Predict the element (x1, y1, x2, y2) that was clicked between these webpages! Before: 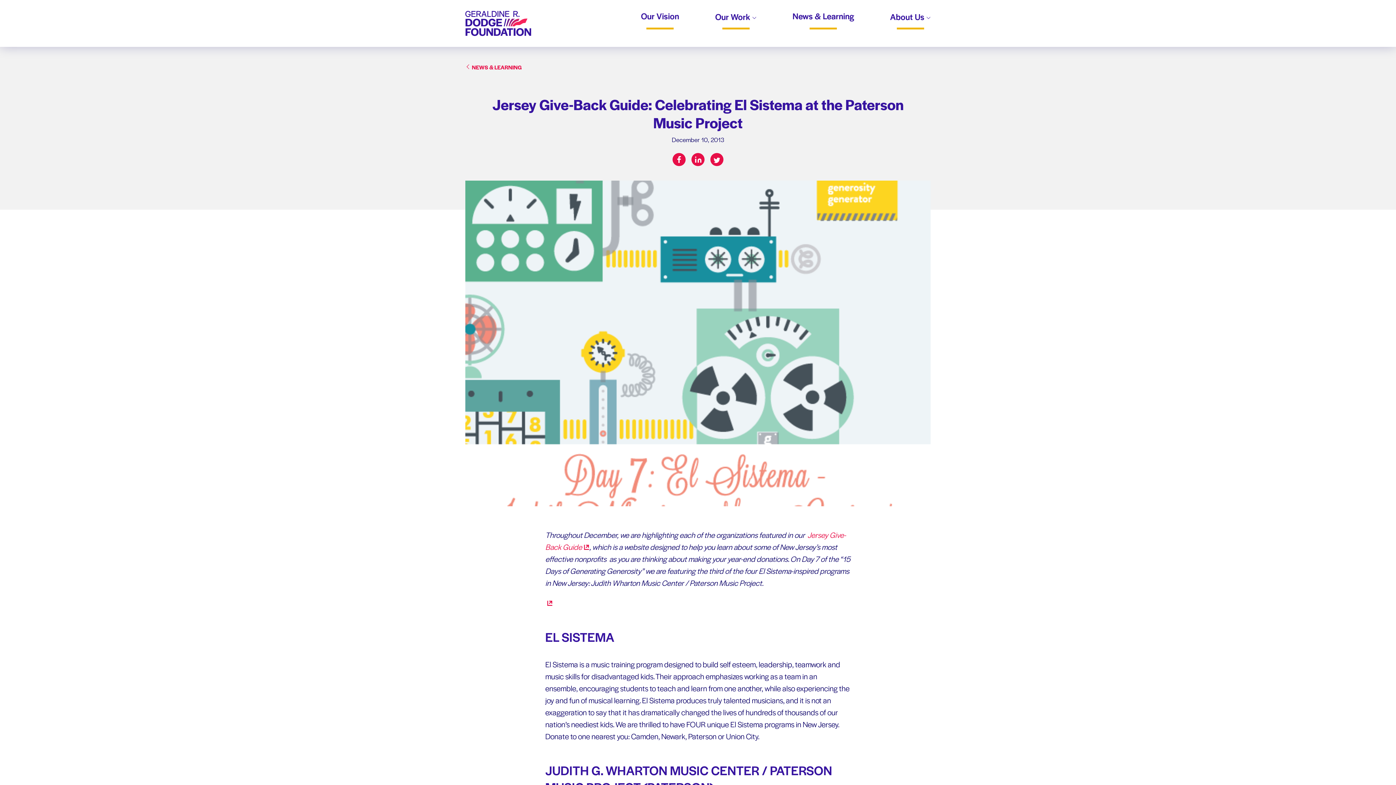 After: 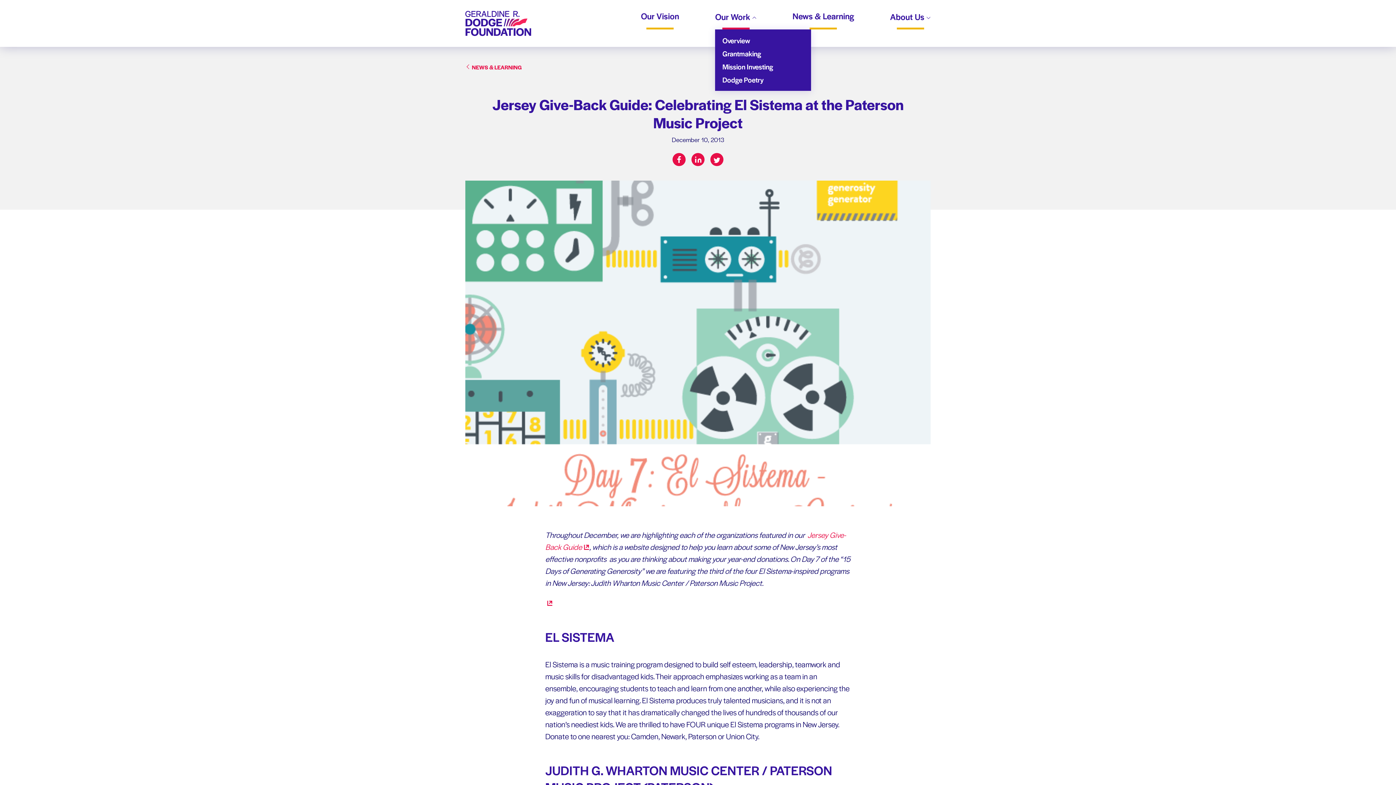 Action: label: Our Work bbox: (715, 12, 756, 29)